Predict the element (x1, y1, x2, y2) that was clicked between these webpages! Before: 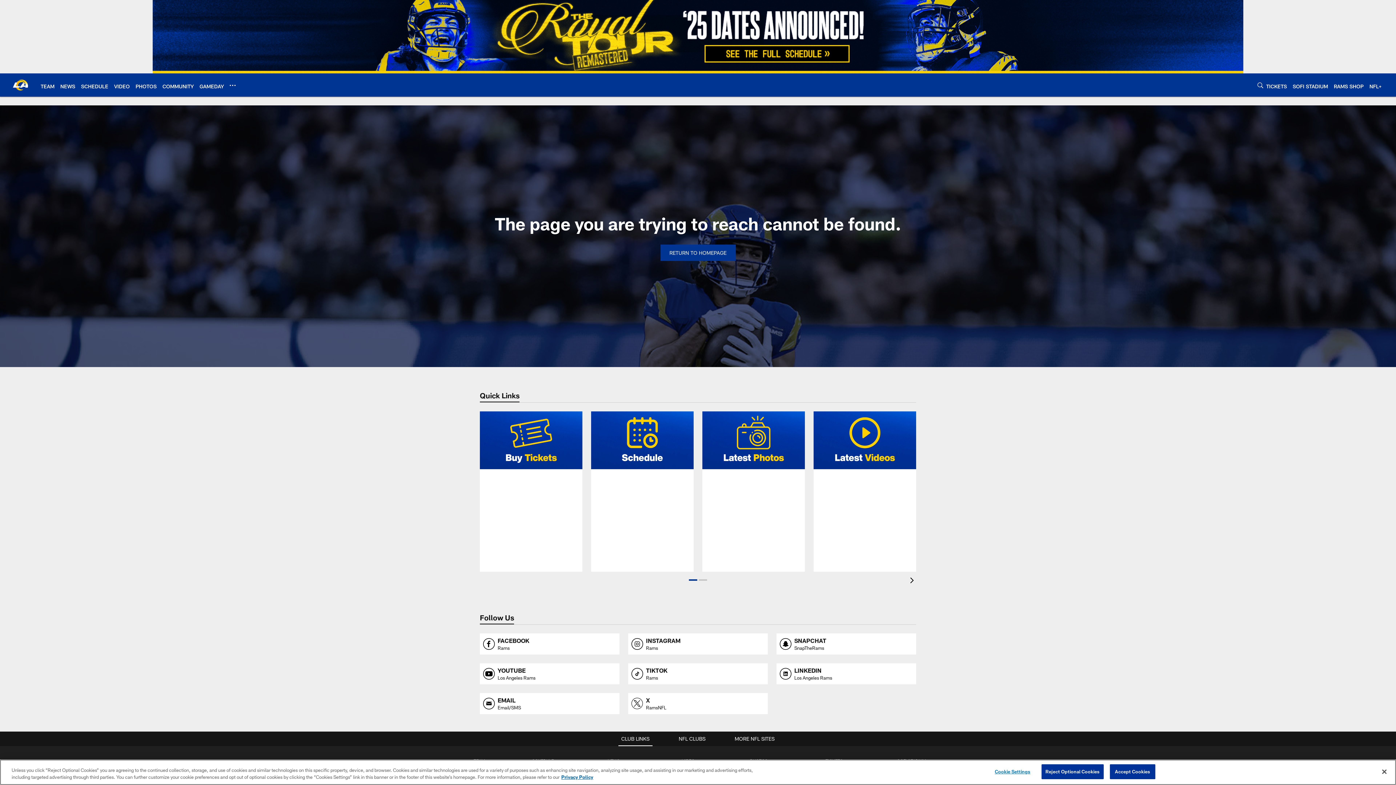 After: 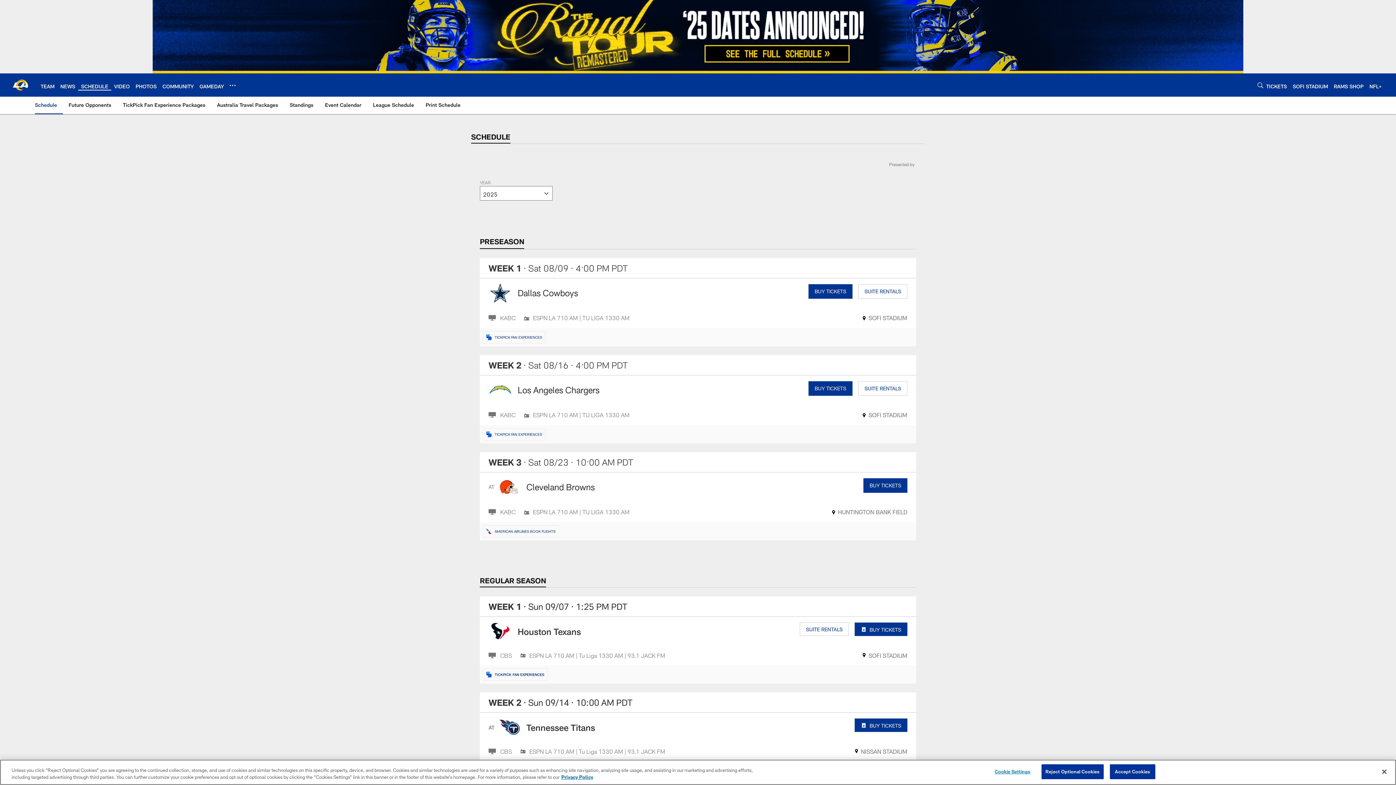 Action: bbox: (81, 83, 108, 89) label: SCHEDULE